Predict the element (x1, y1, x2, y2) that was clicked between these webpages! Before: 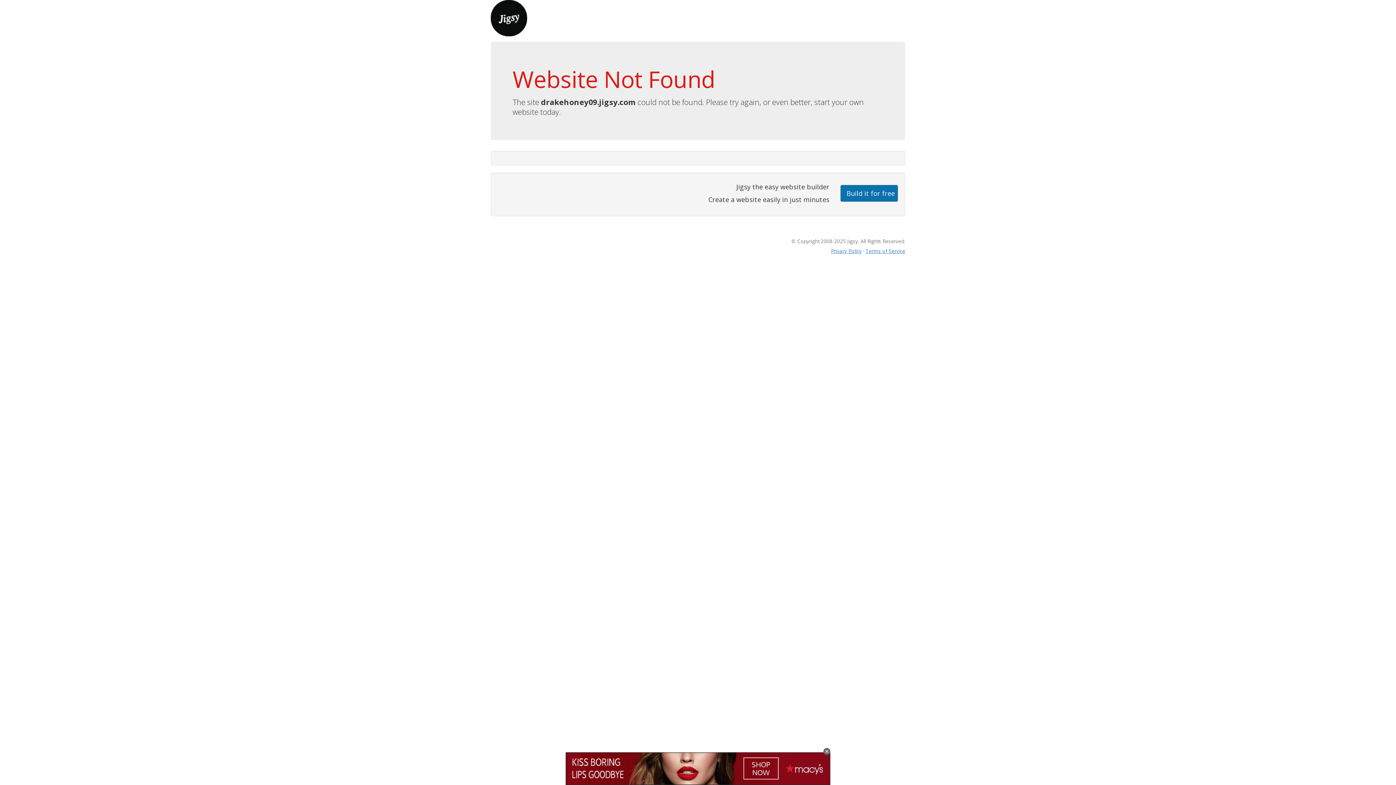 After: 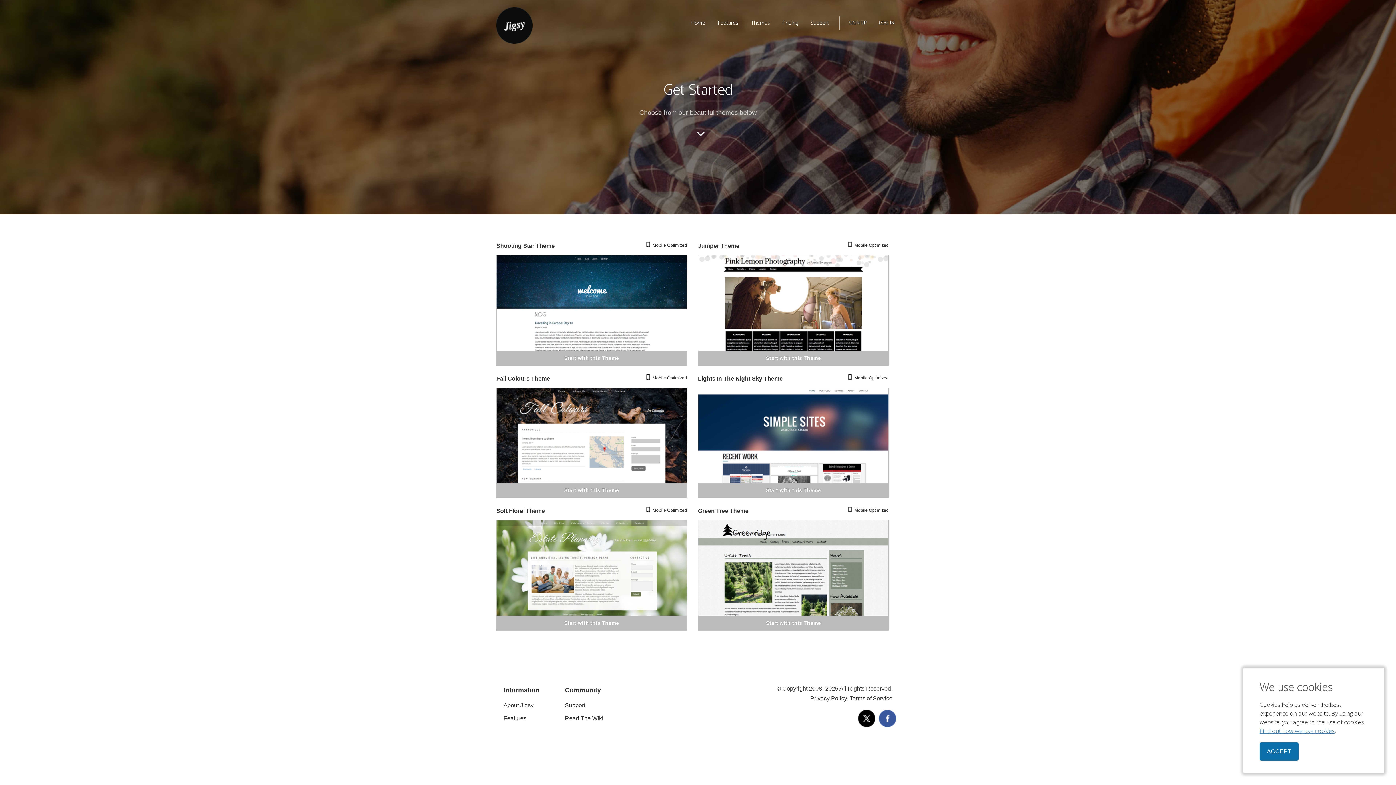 Action: bbox: (840, 184, 898, 201) label: Build it for free